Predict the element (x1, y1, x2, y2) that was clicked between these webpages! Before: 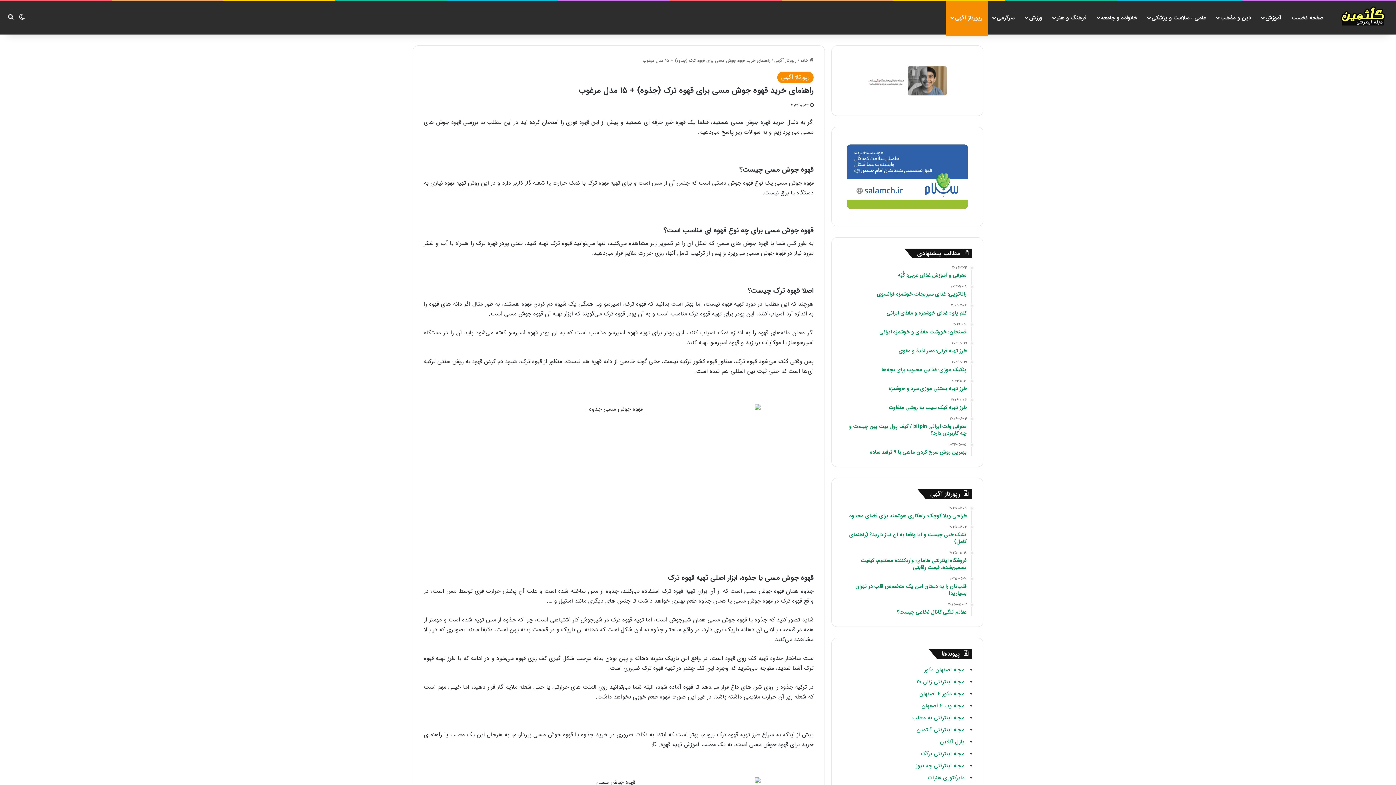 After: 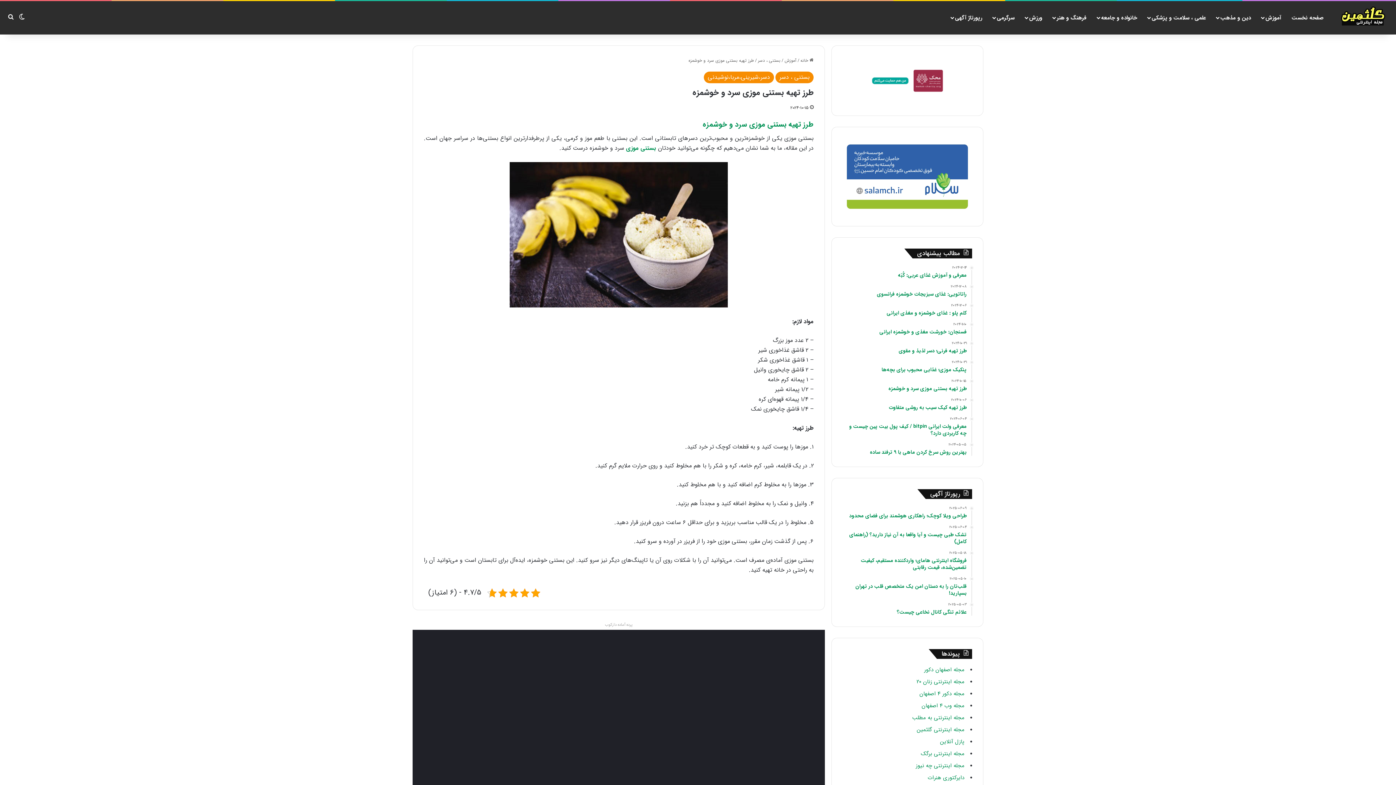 Action: bbox: (842, 379, 966, 392) label: 2024-10-15
طرز تهیه بستنی موزی سرد و خوشمزه